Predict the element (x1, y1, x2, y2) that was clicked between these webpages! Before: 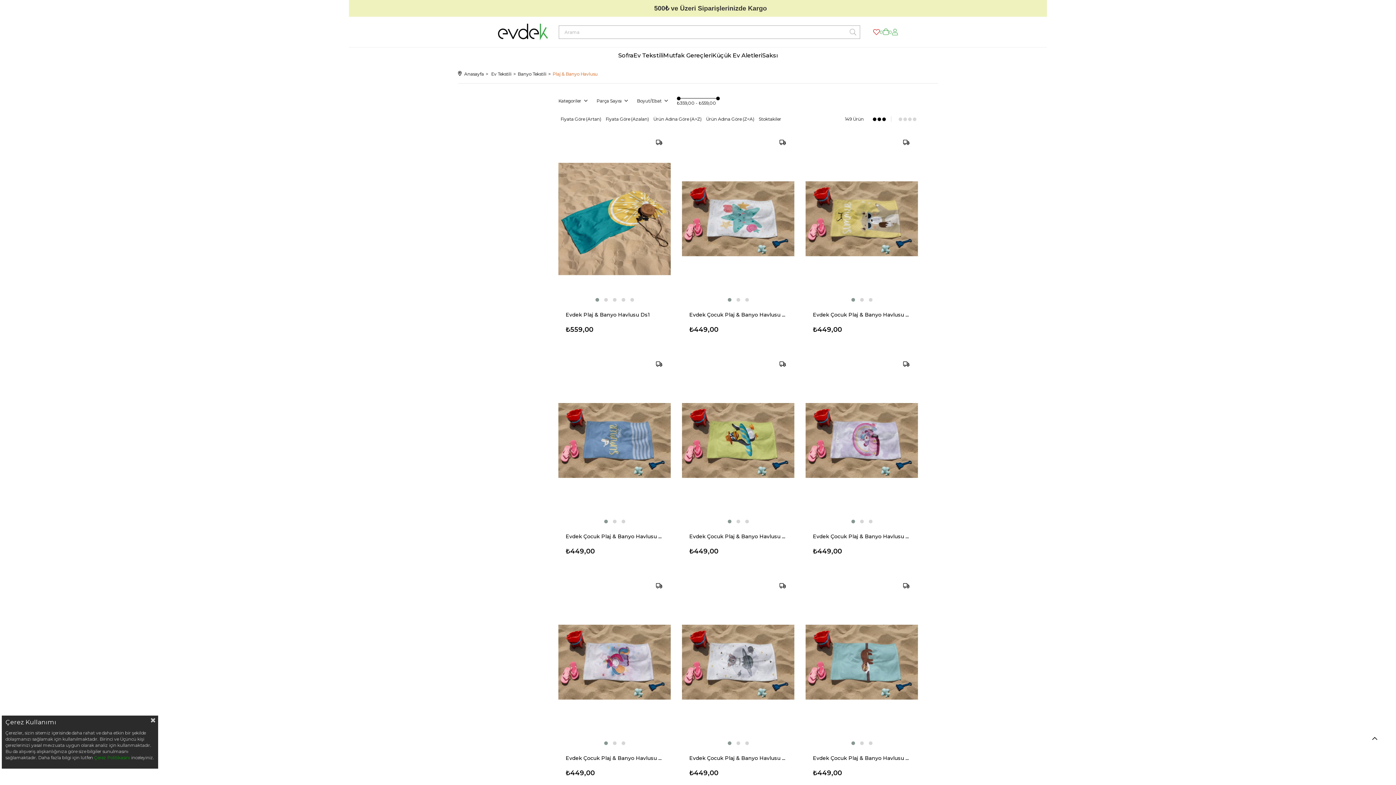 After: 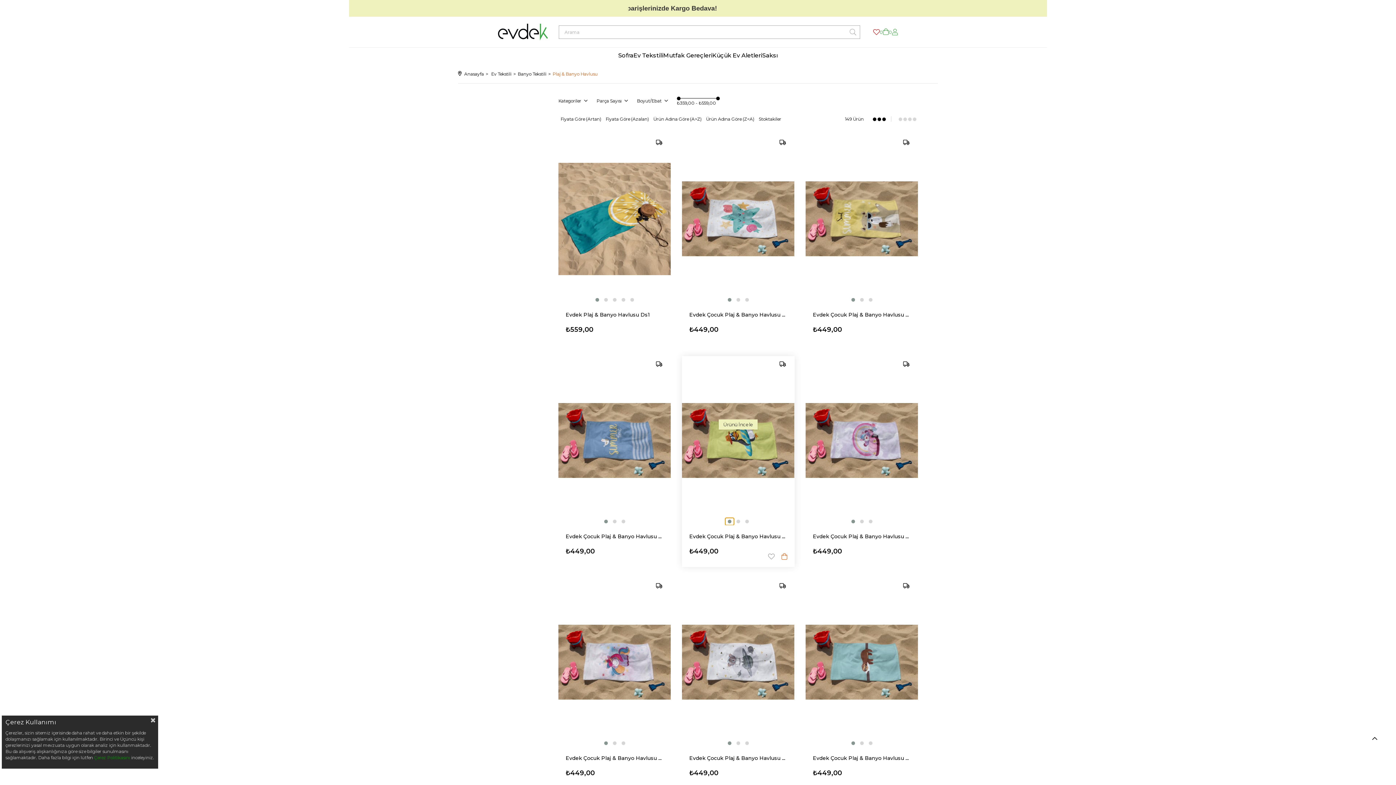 Action: bbox: (725, 518, 734, 525)